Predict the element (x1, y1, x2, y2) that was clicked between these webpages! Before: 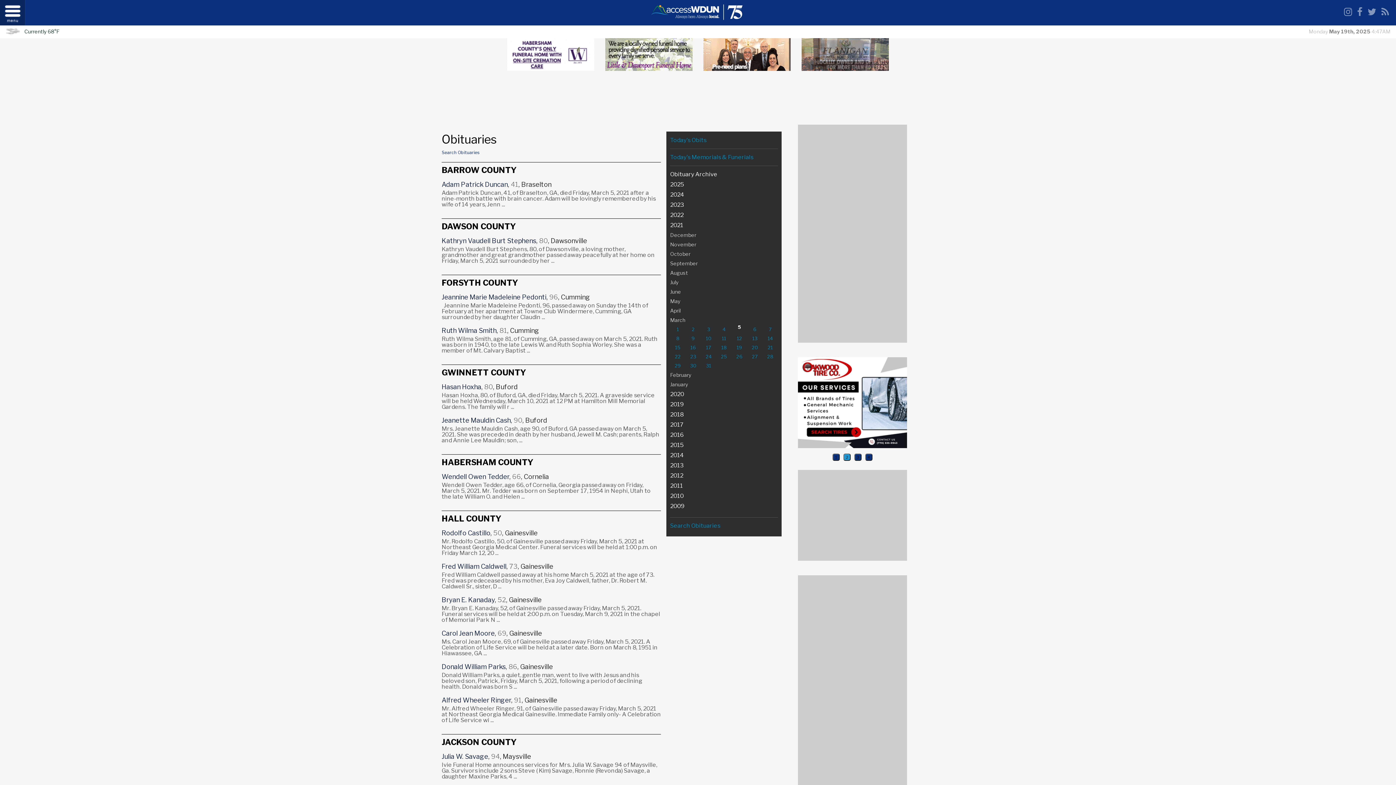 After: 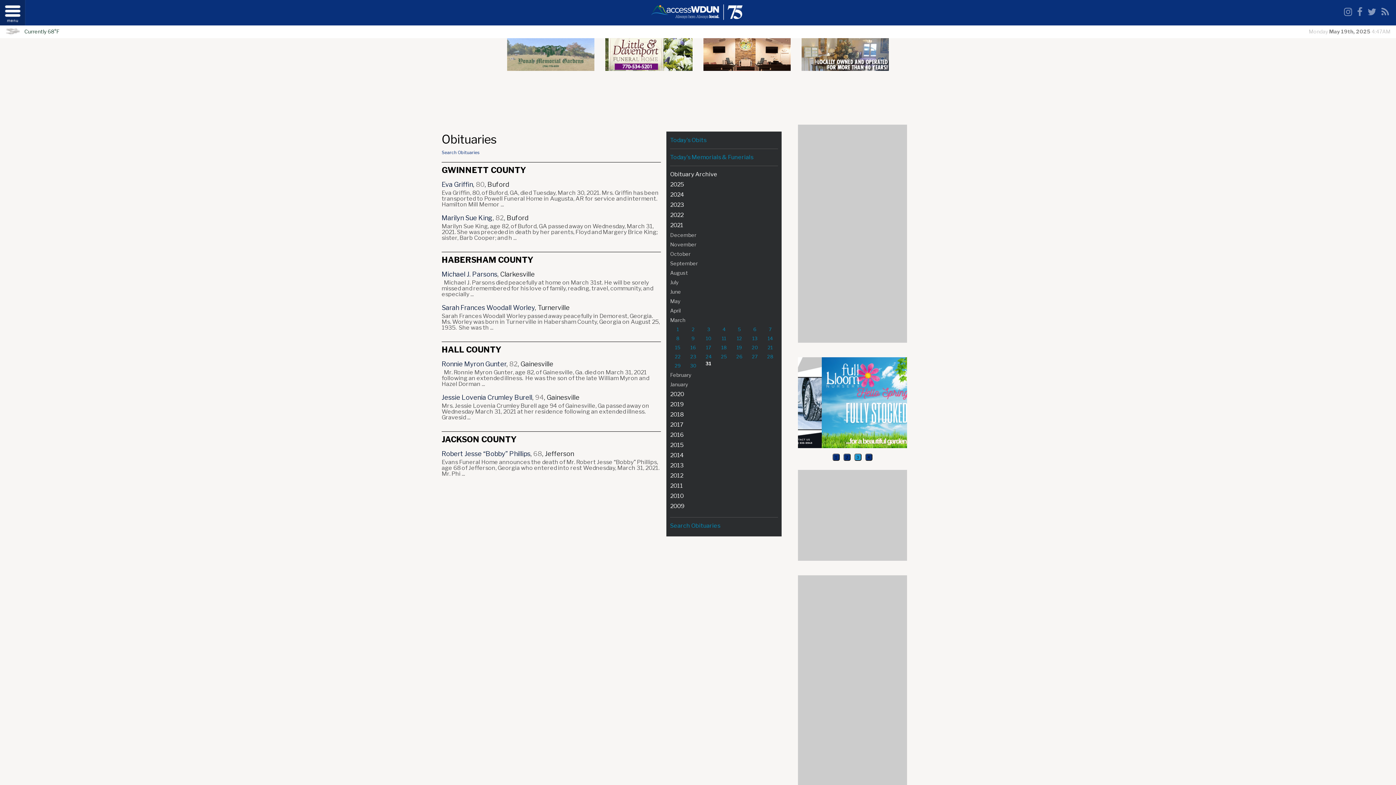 Action: bbox: (701, 361, 716, 370) label: 31